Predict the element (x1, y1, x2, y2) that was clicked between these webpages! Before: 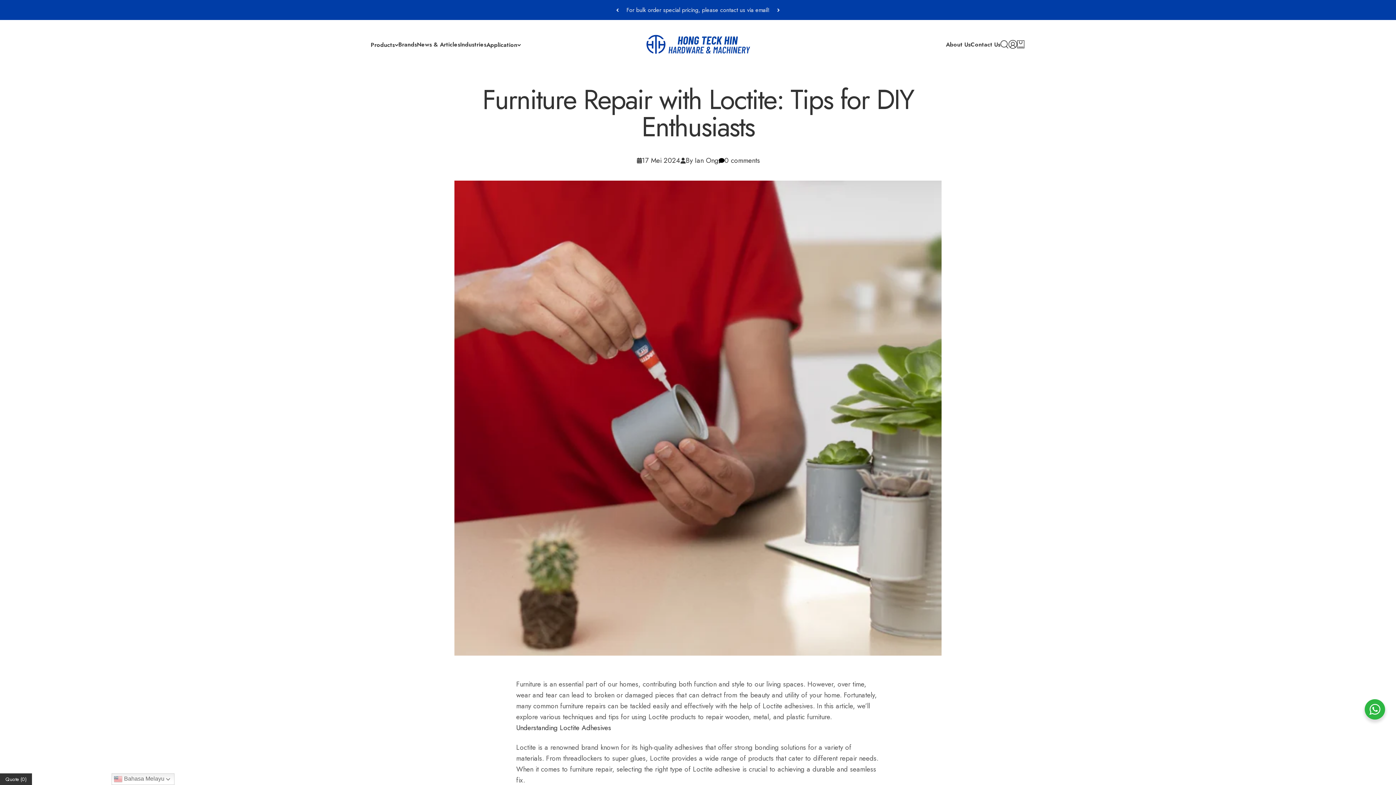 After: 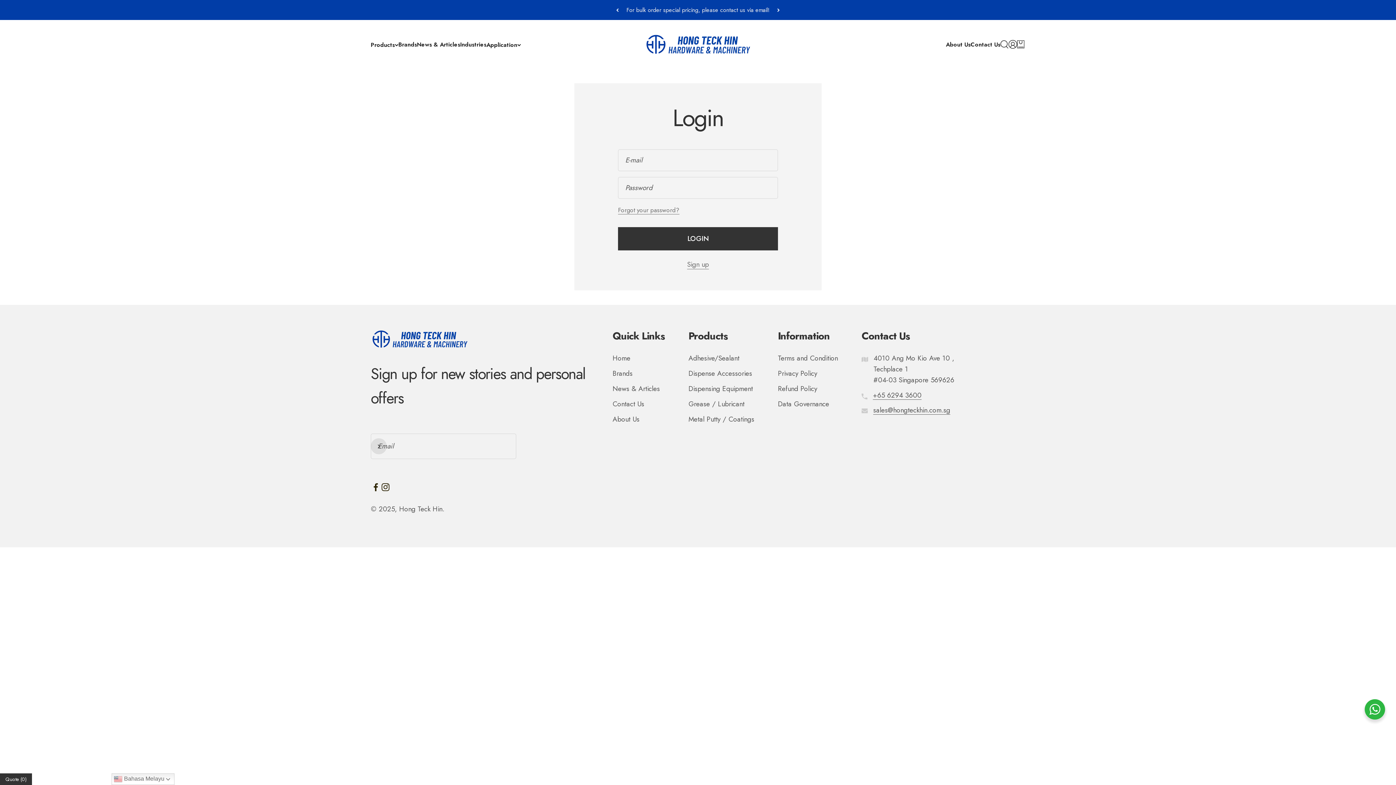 Action: bbox: (1008, 39, 1017, 48) label: Open account page